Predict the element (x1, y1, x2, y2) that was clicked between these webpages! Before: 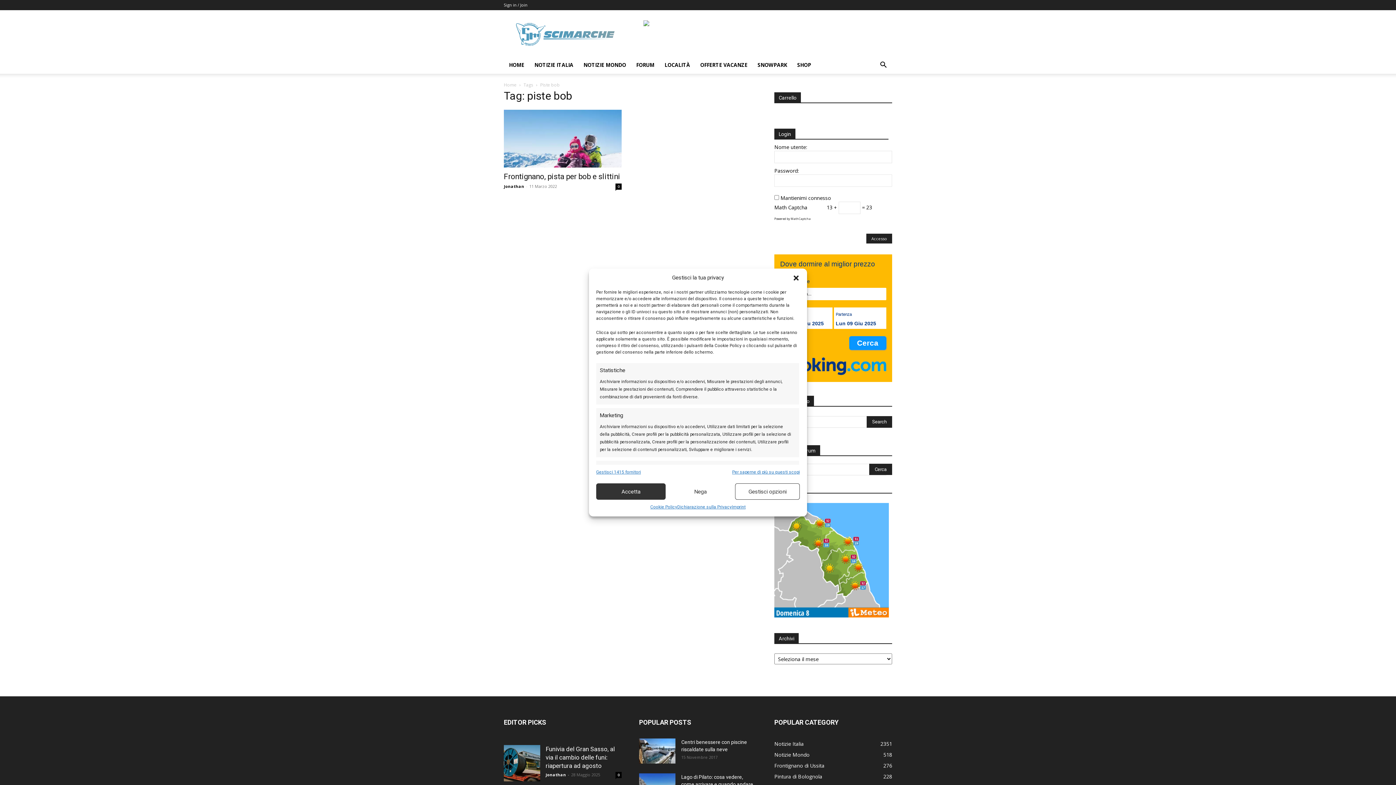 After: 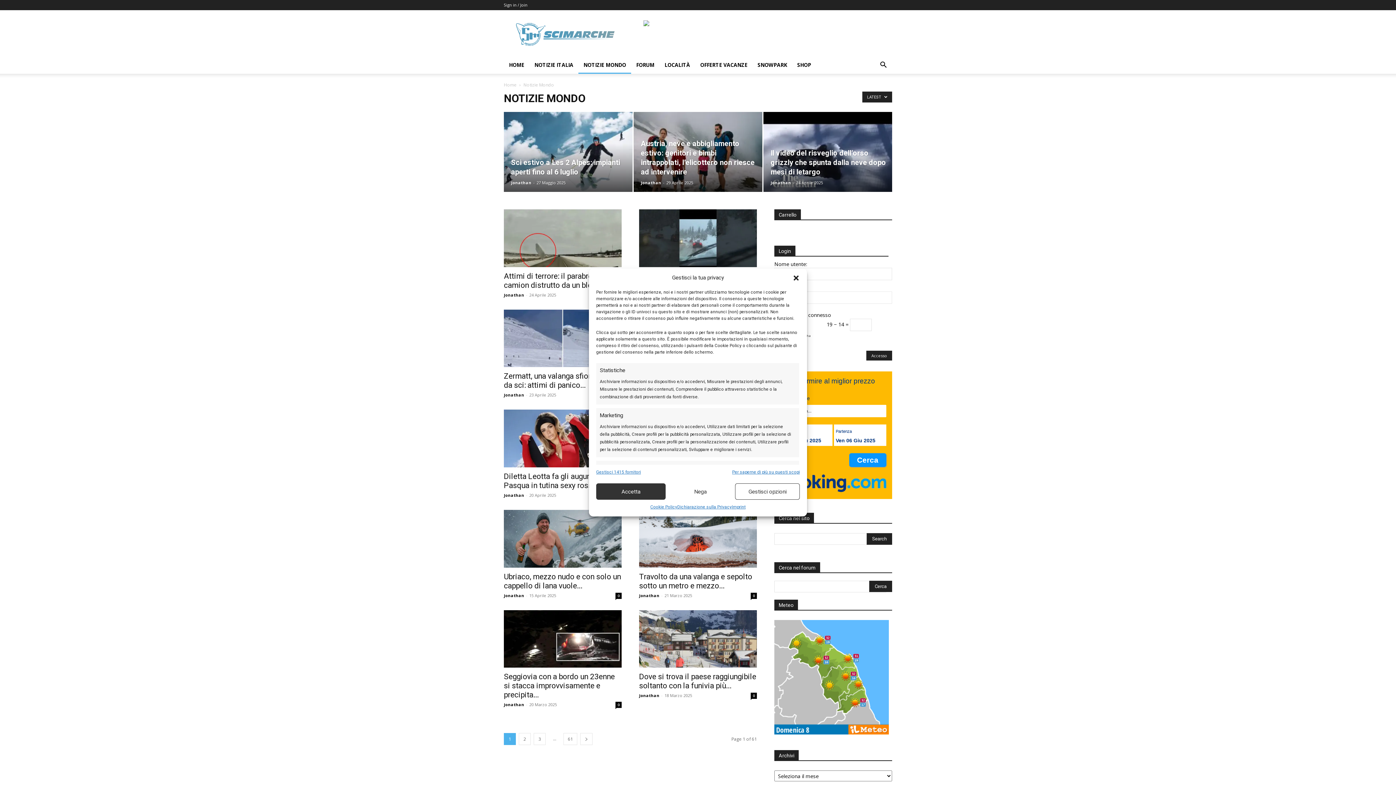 Action: label: NOTIZIE MONDO bbox: (578, 56, 631, 73)